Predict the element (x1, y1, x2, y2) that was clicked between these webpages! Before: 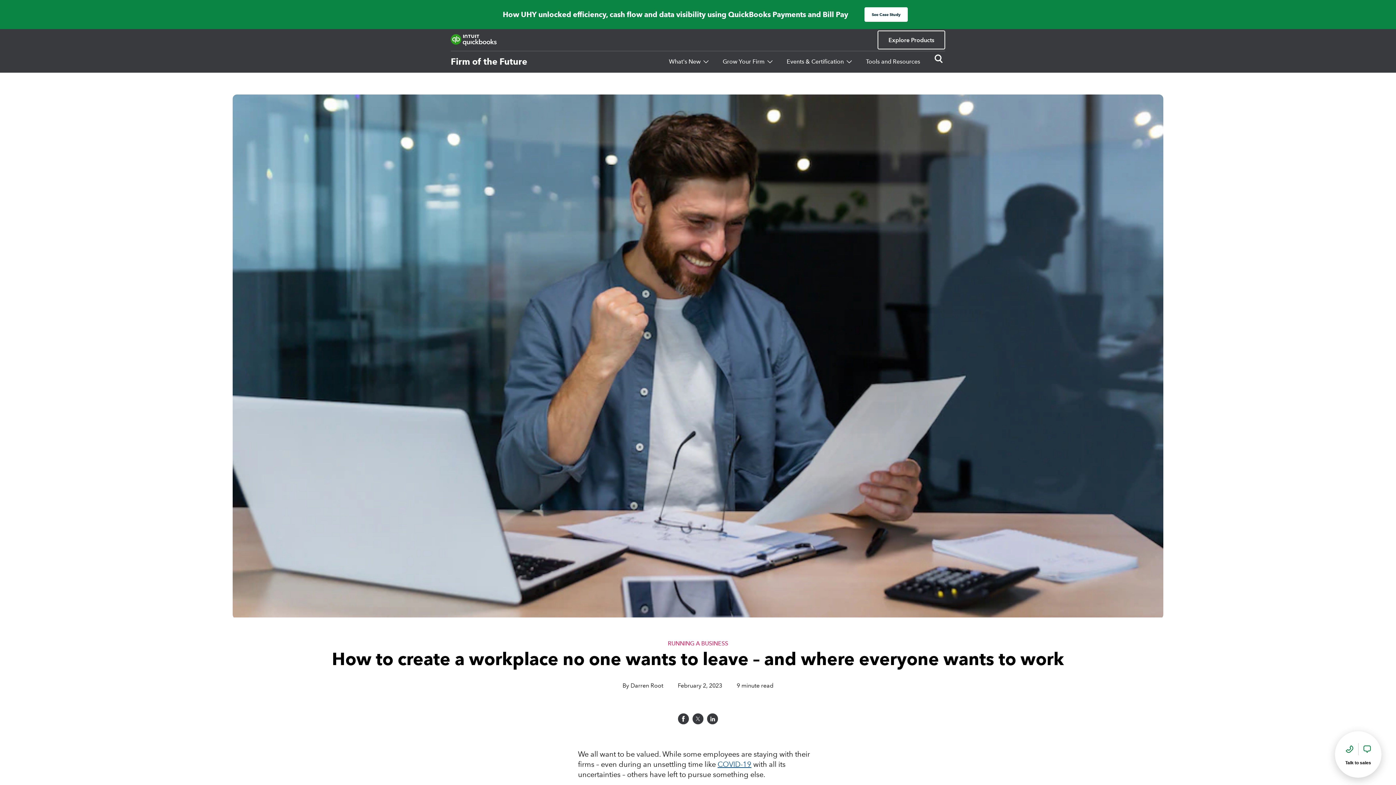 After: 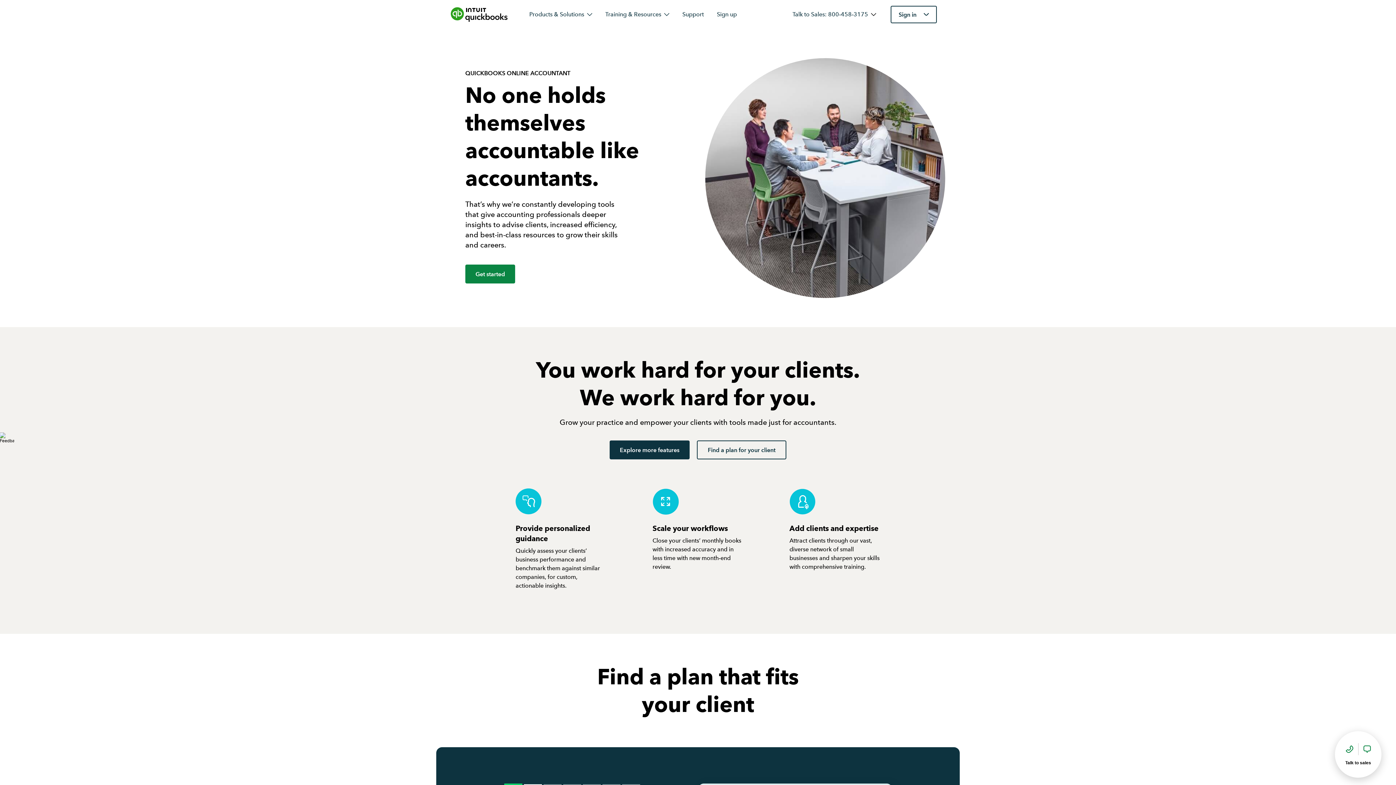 Action: bbox: (877, 30, 945, 49) label: Explore Products